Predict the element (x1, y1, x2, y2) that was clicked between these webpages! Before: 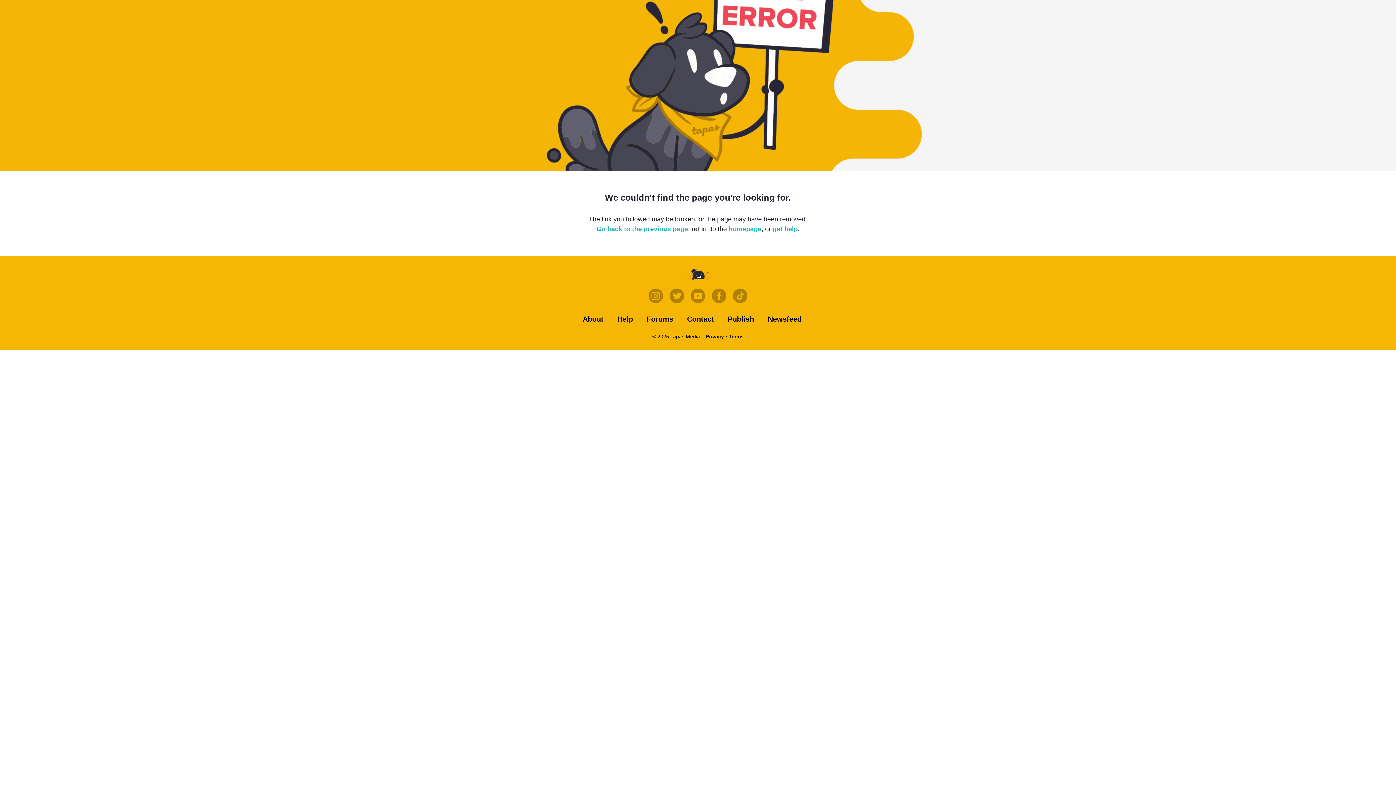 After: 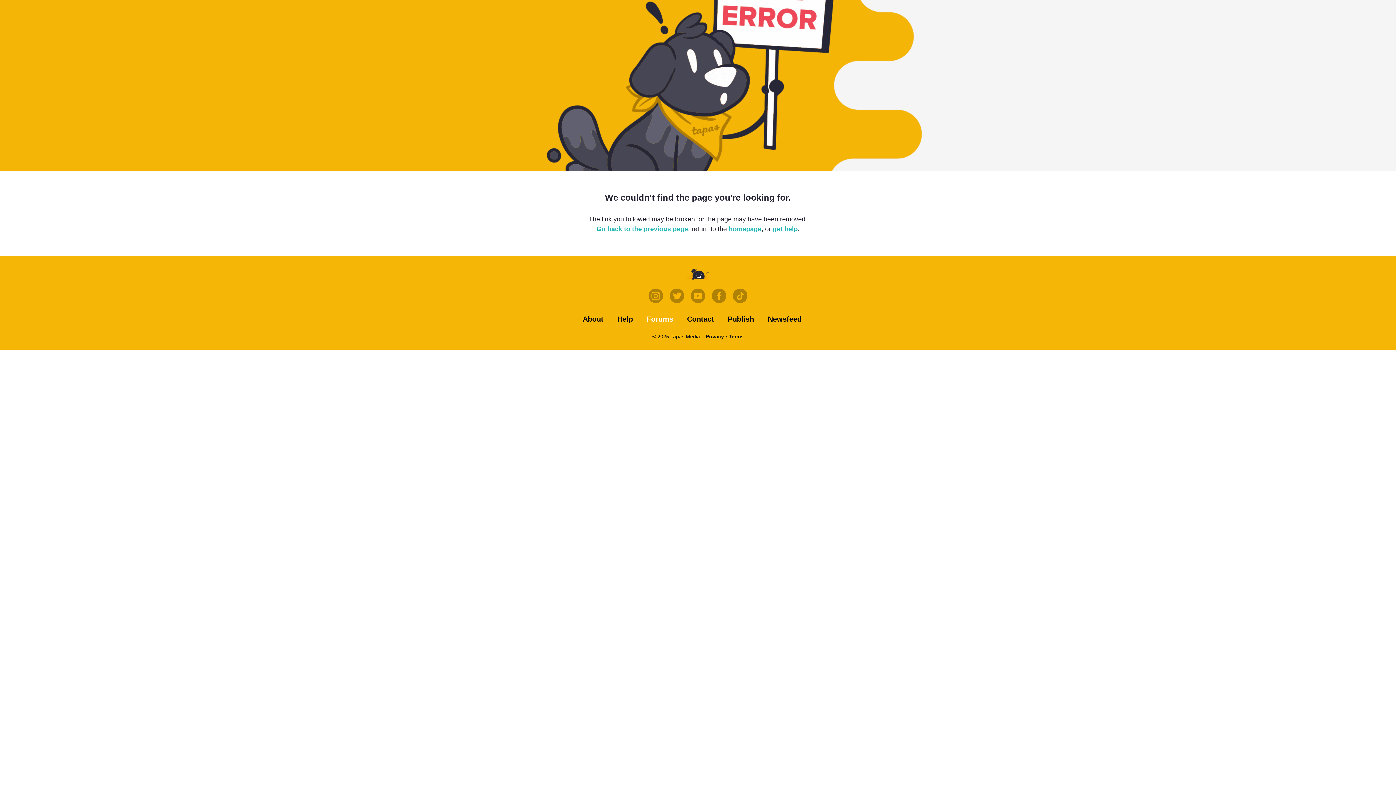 Action: bbox: (646, 315, 673, 323) label: Forums